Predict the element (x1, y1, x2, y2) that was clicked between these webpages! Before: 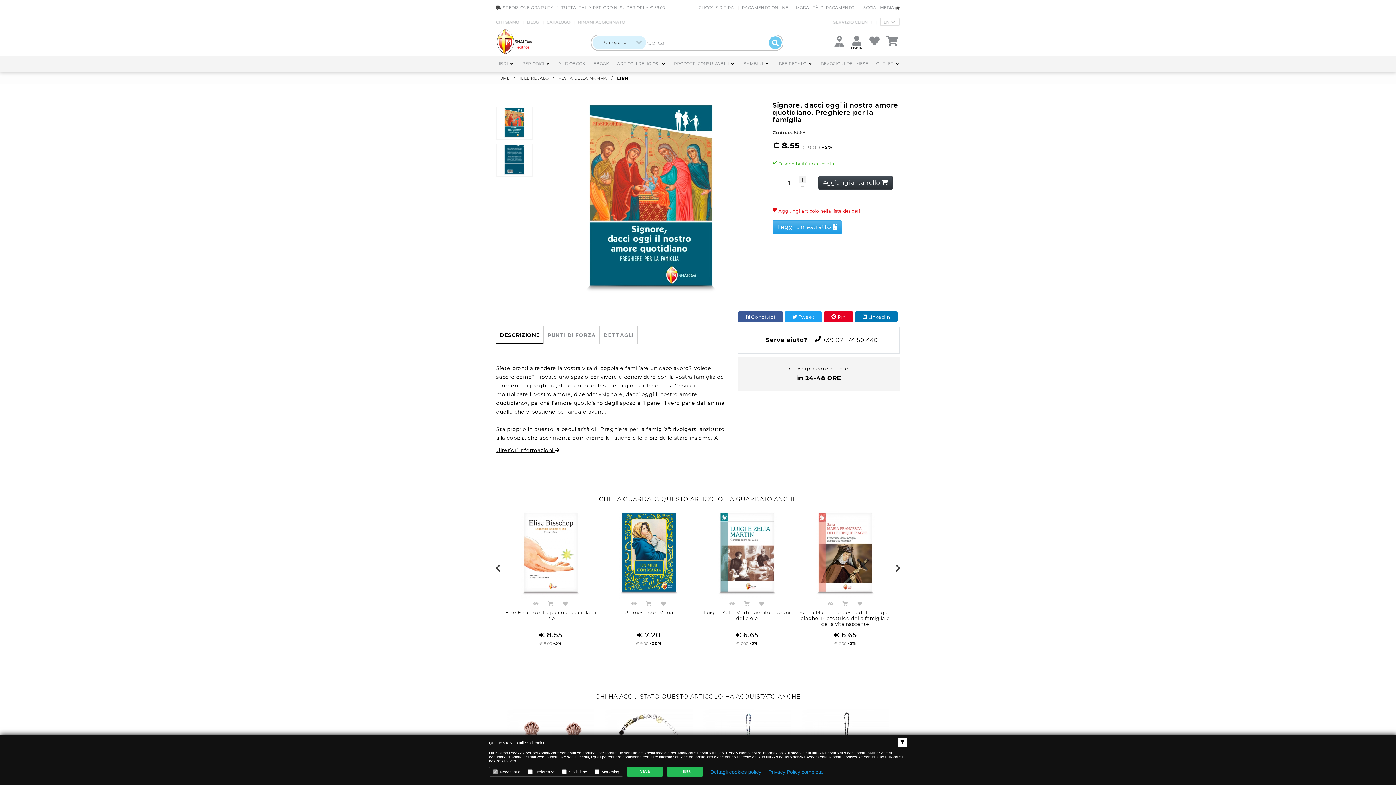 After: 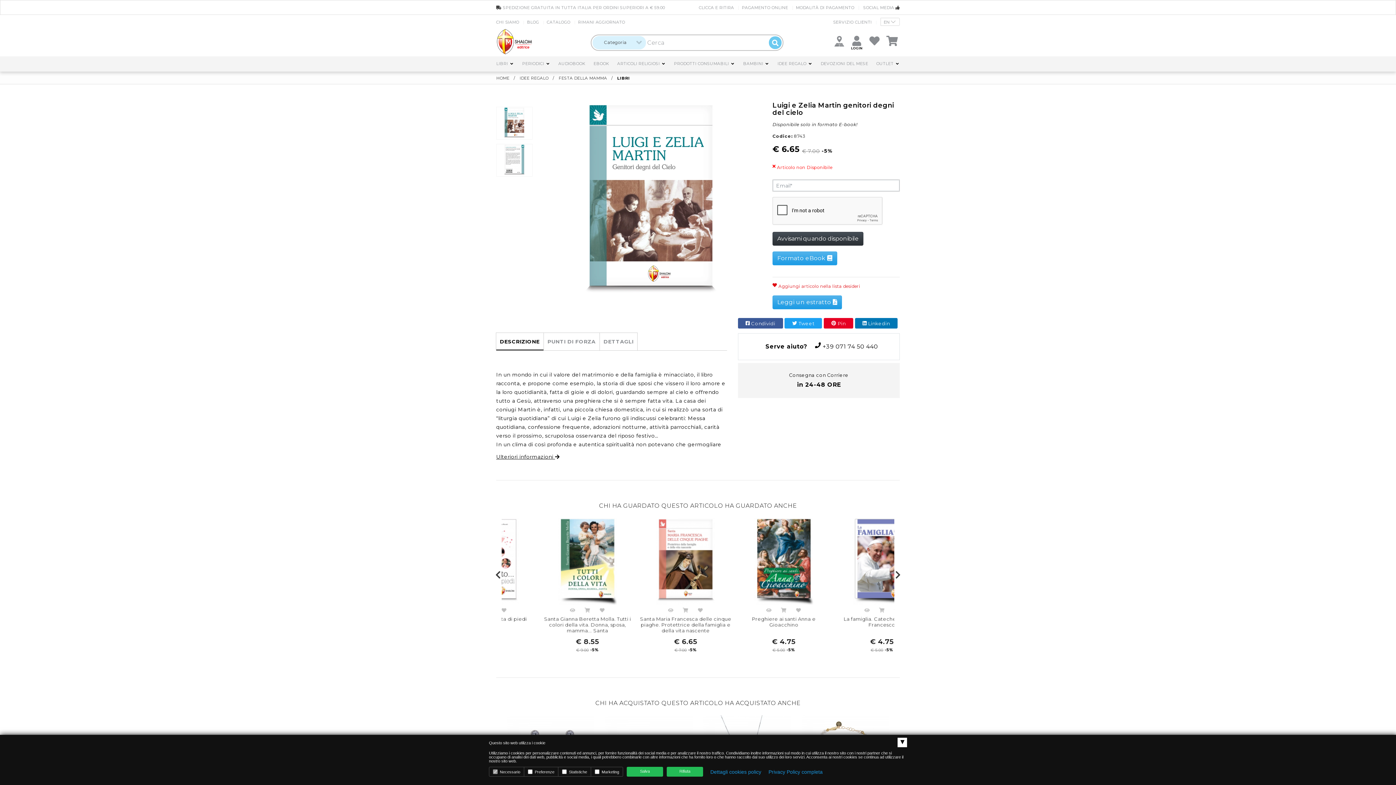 Action: bbox: (698, 511, 796, 598)